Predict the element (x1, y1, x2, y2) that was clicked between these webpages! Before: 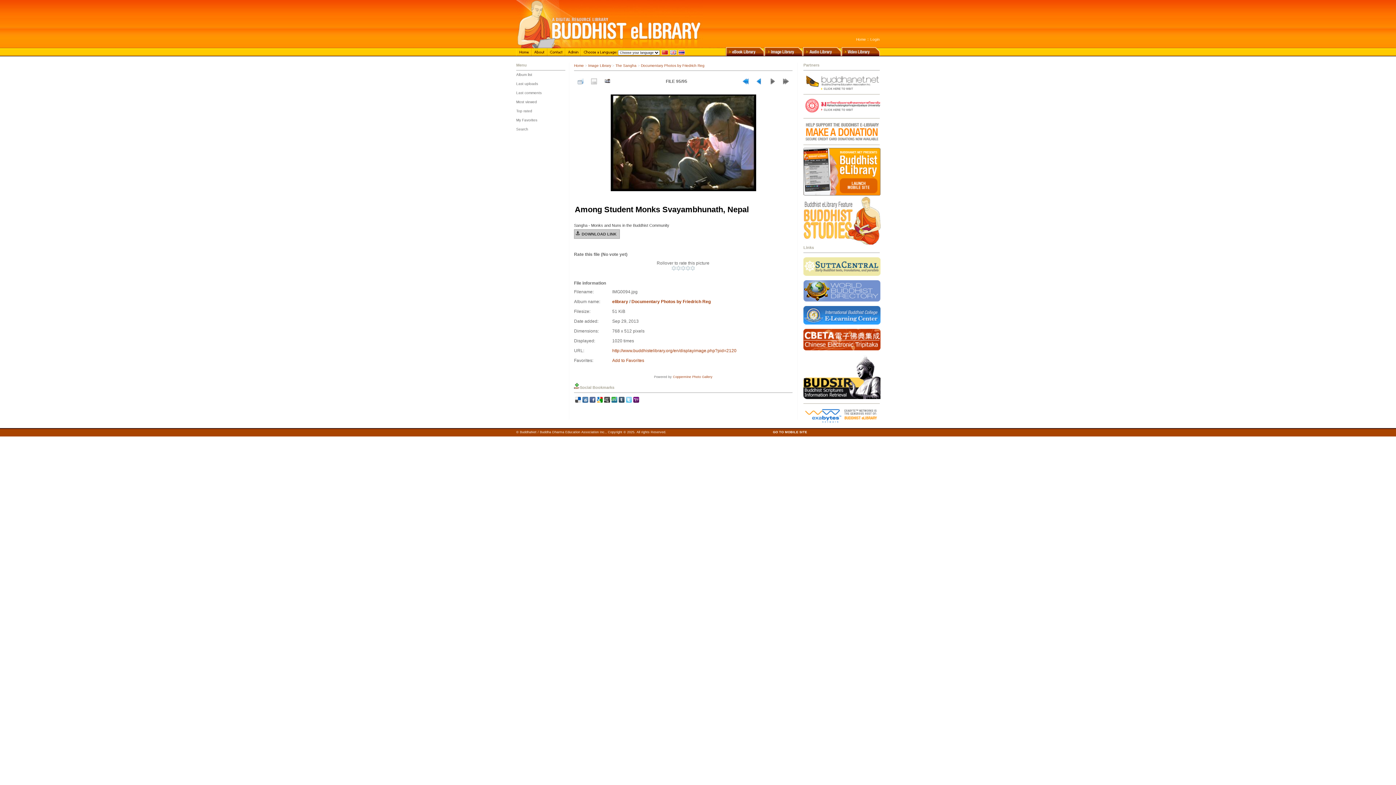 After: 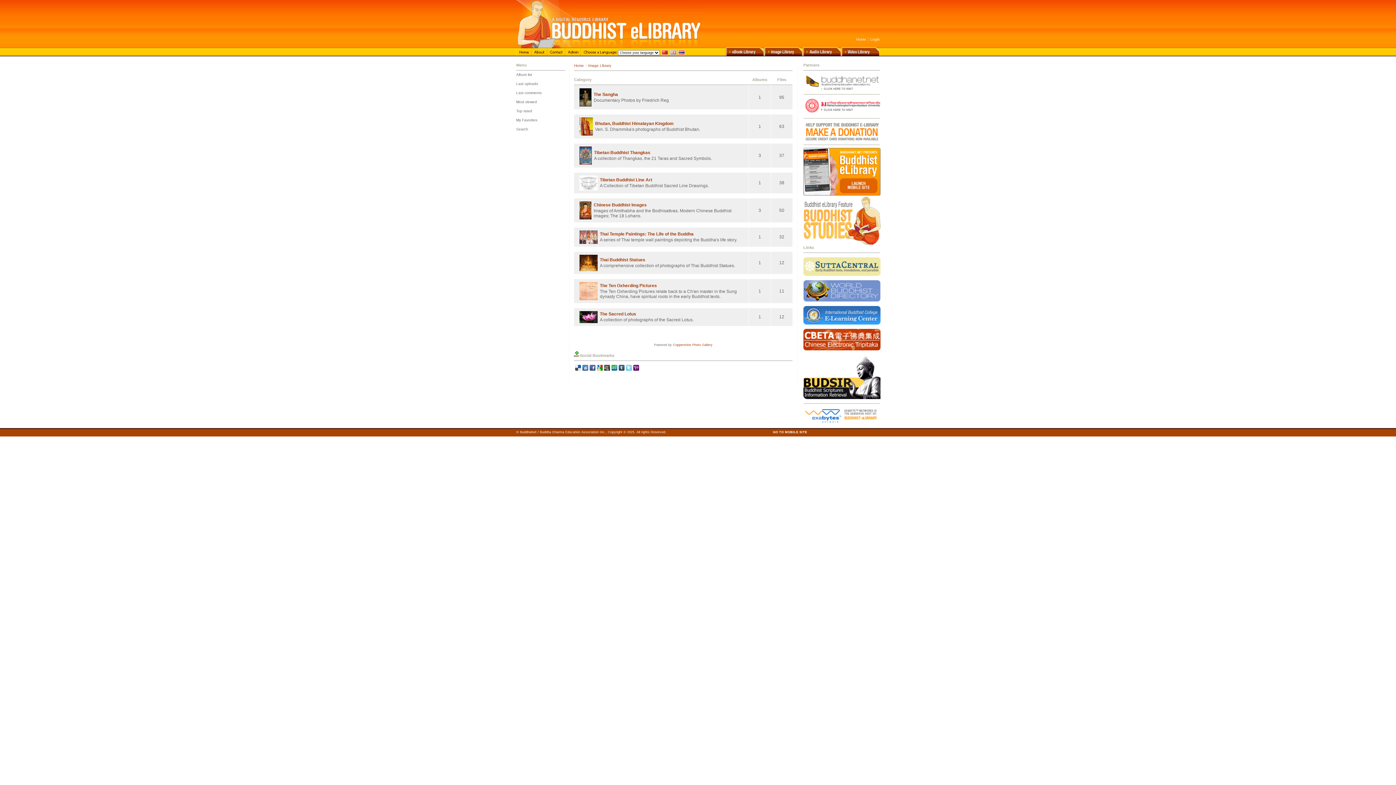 Action: bbox: (764, 52, 802, 57)